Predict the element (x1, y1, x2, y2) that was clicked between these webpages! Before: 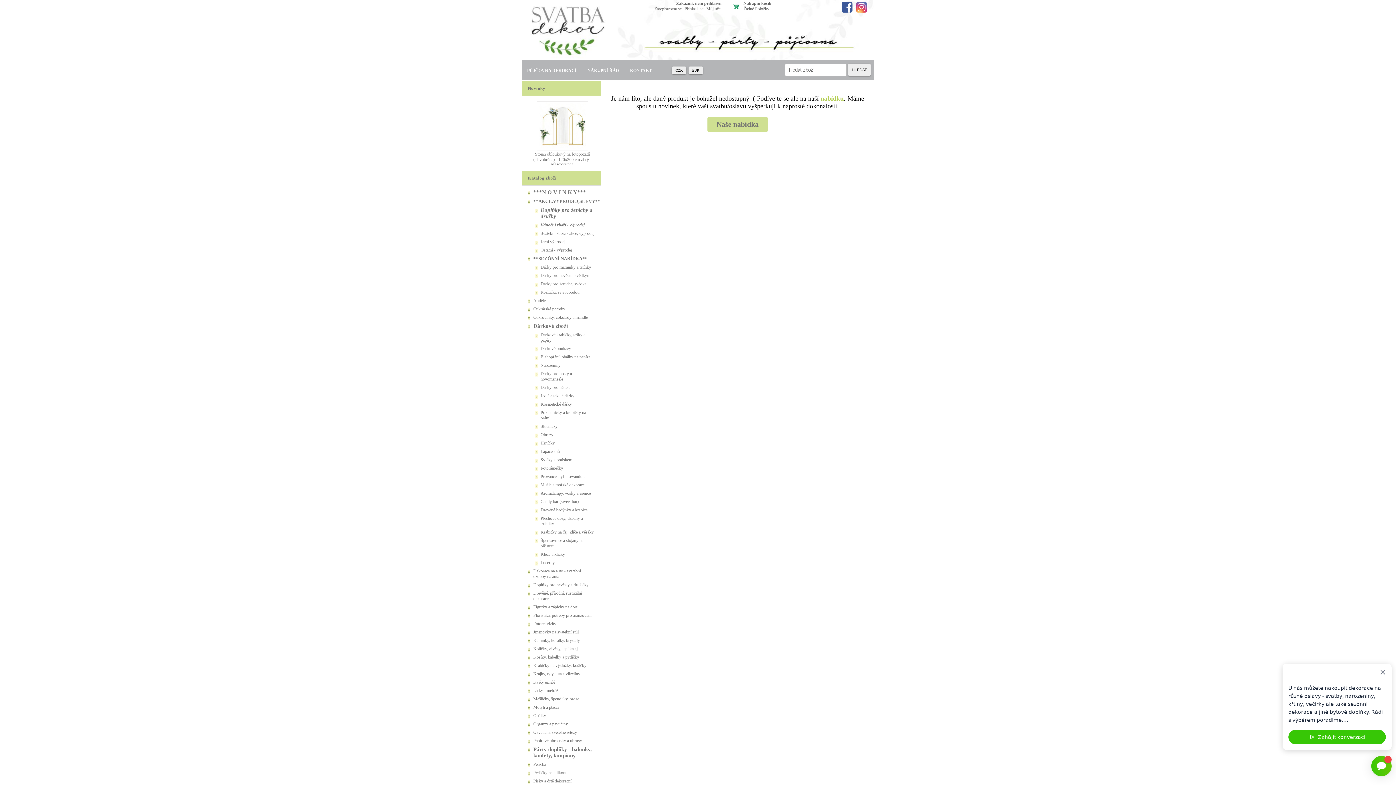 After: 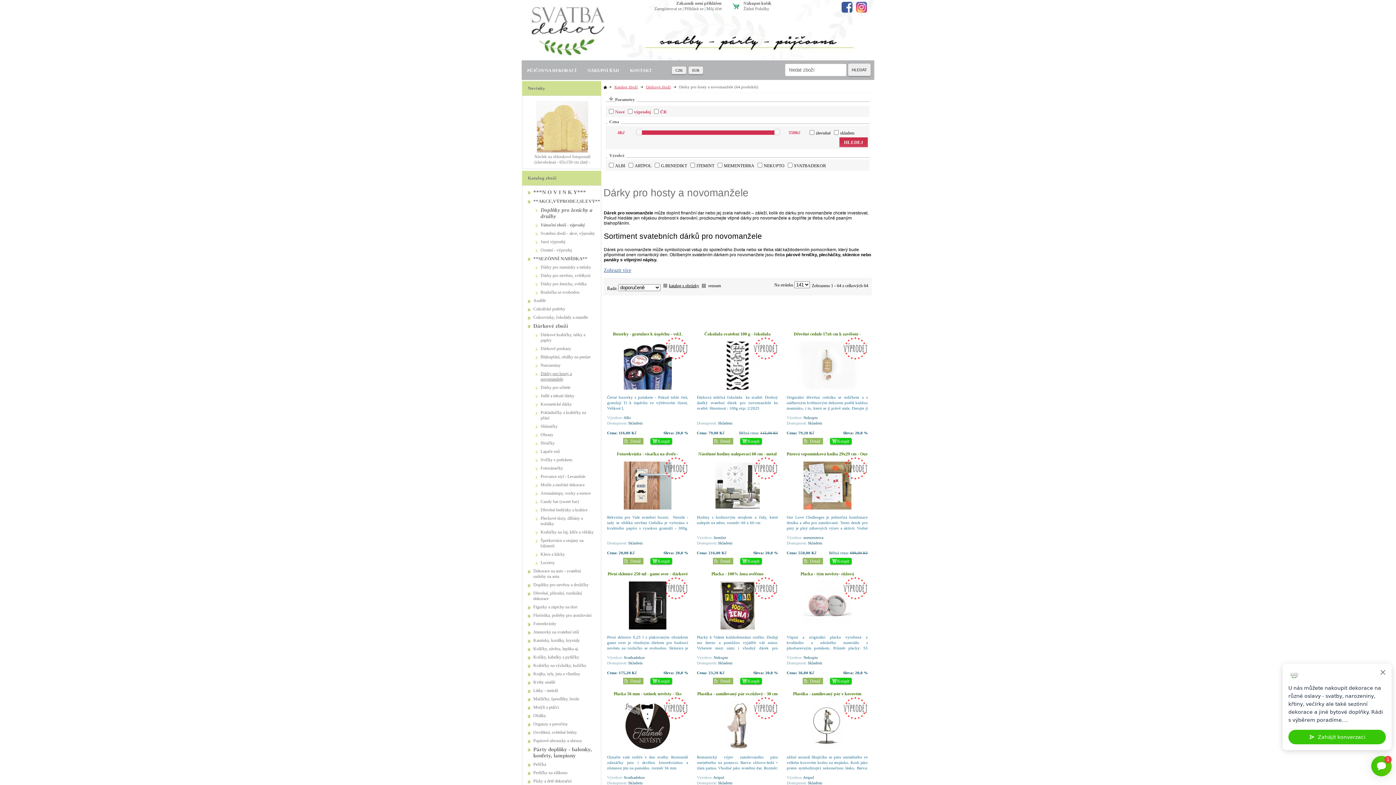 Action: bbox: (533, 371, 597, 382) label: Dárky pro hosty a novomanžele